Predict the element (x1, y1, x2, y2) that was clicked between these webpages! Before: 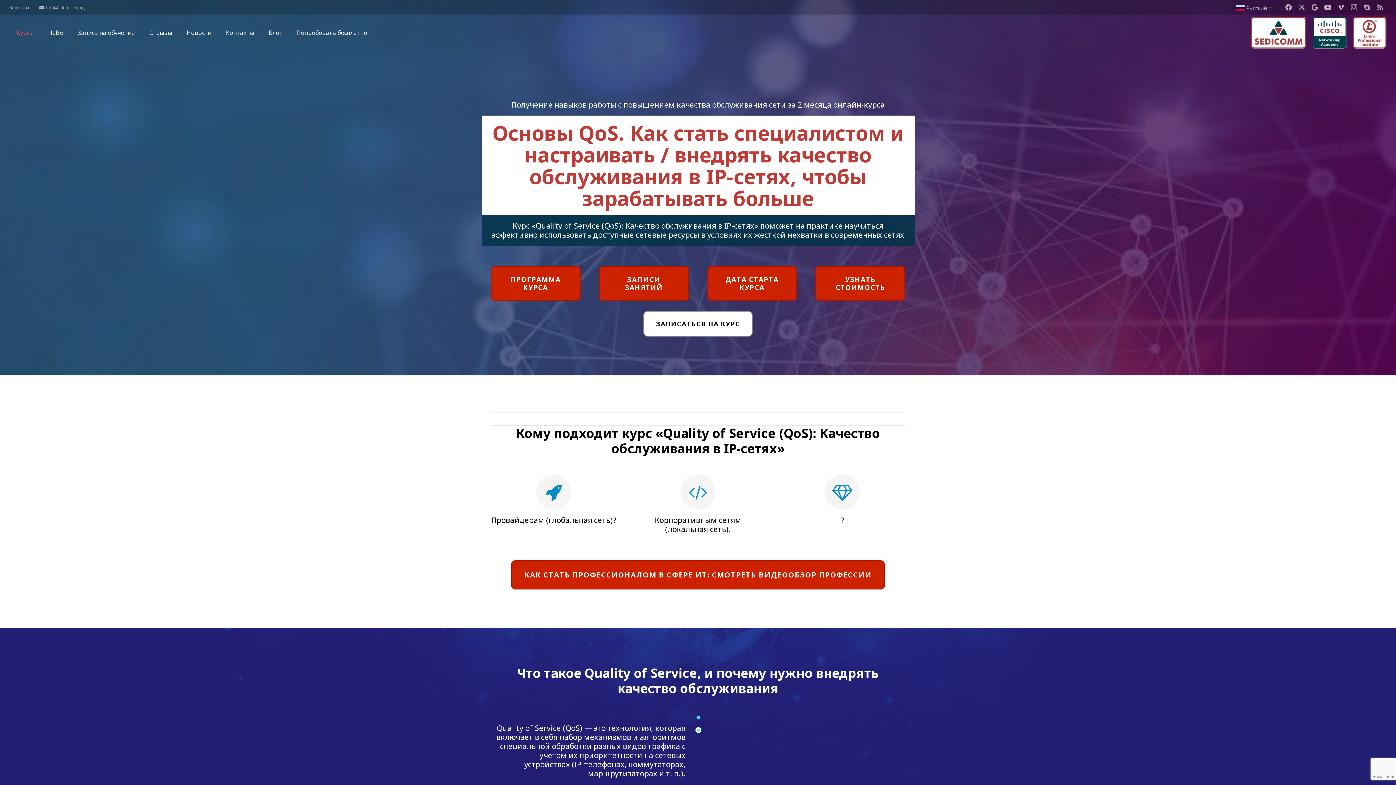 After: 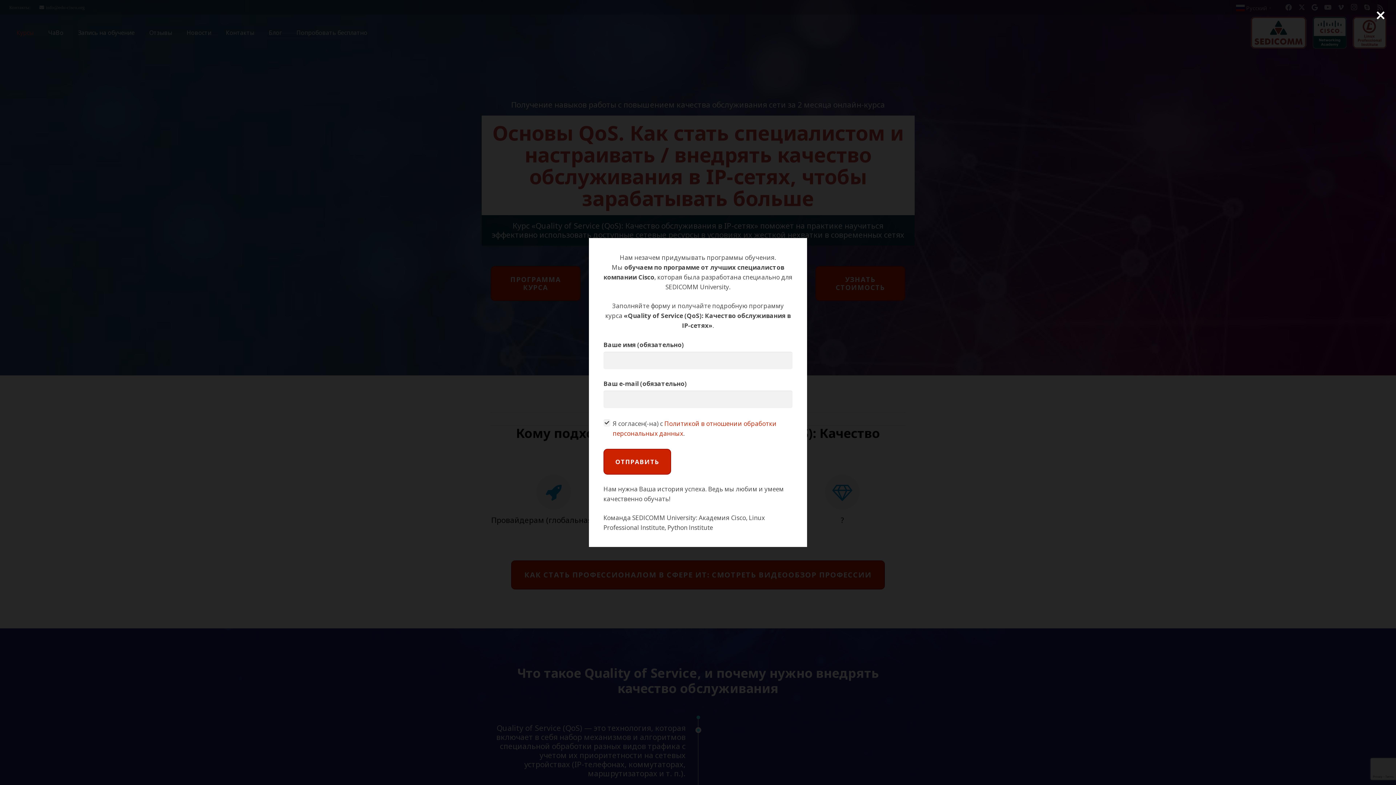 Action: label: Программа курса bbox: (490, 266, 580, 301)